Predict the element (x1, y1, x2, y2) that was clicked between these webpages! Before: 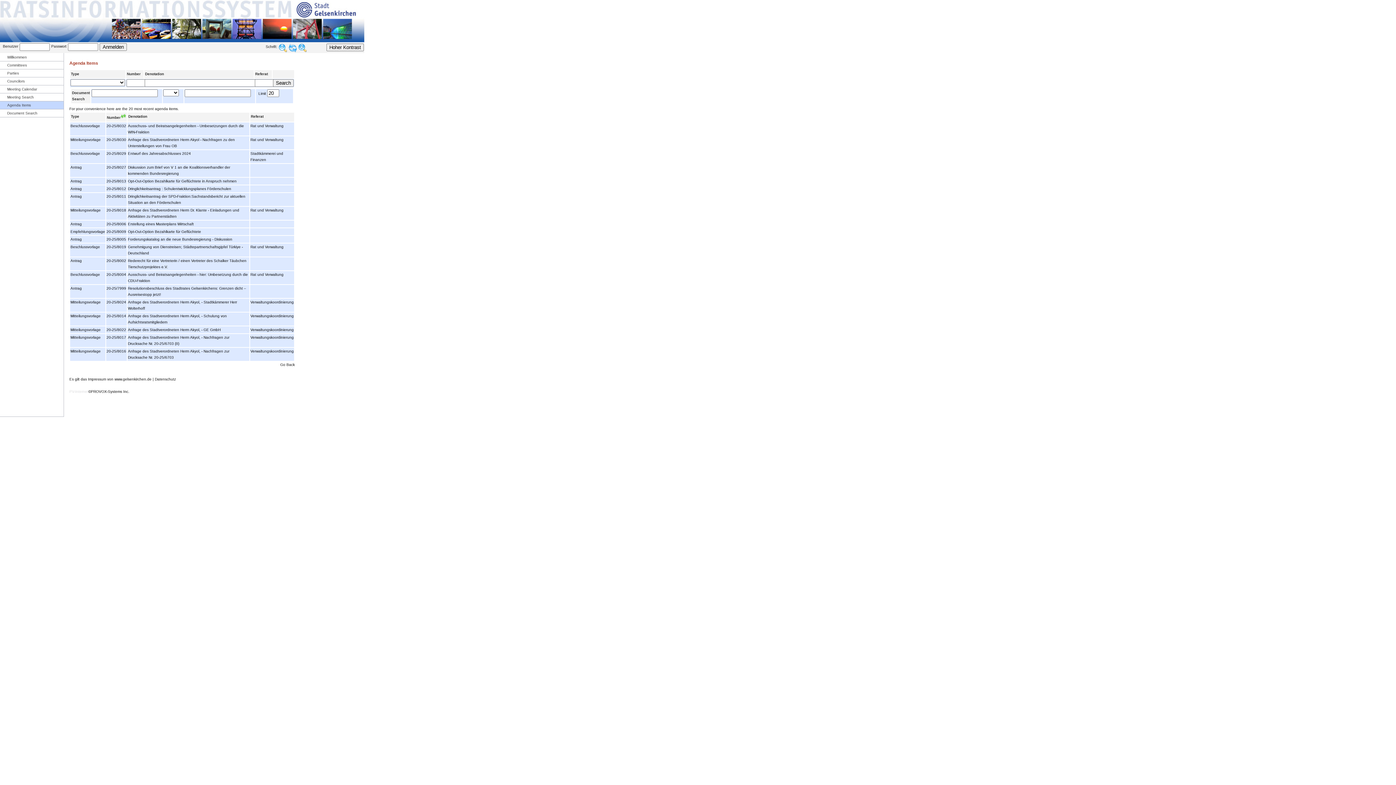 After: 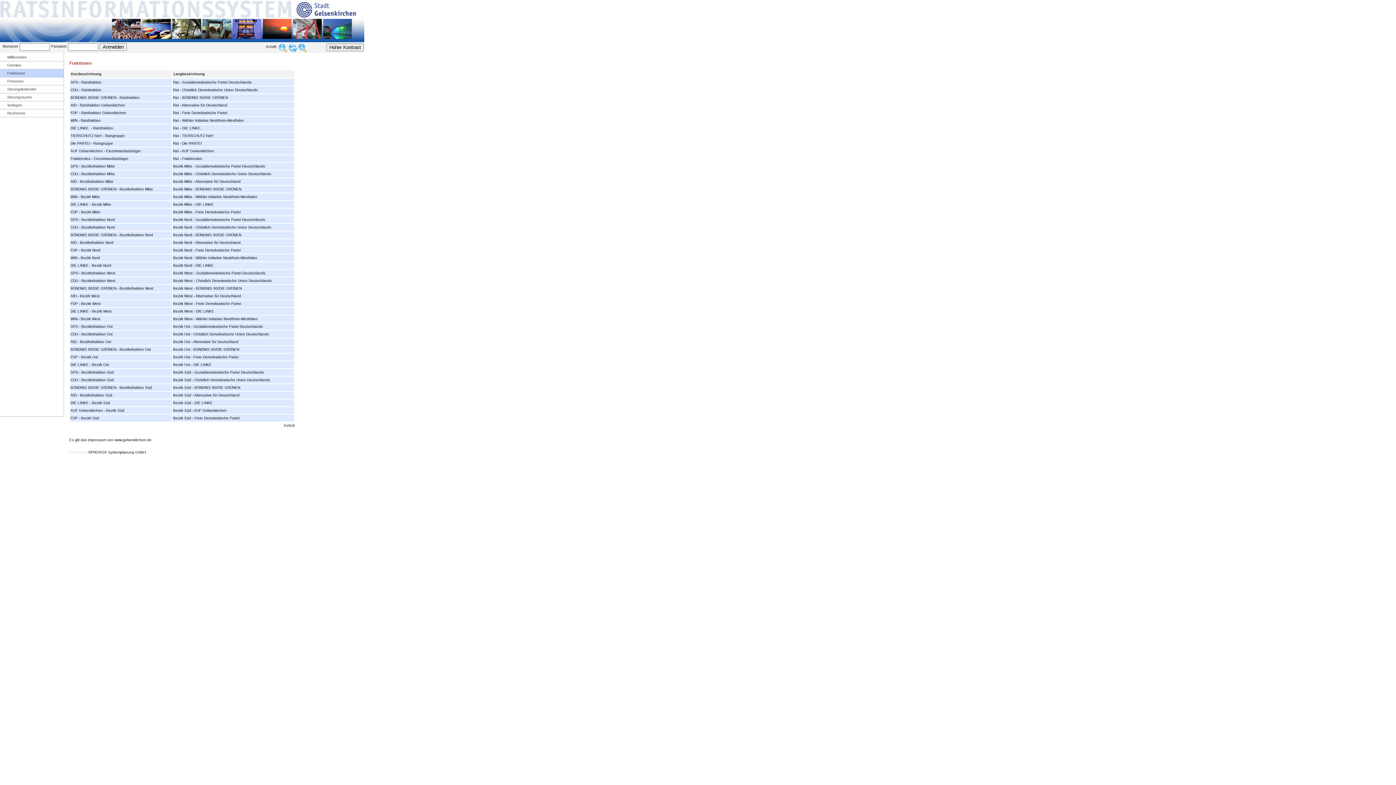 Action: bbox: (7, 70, 18, 76) label: Parties